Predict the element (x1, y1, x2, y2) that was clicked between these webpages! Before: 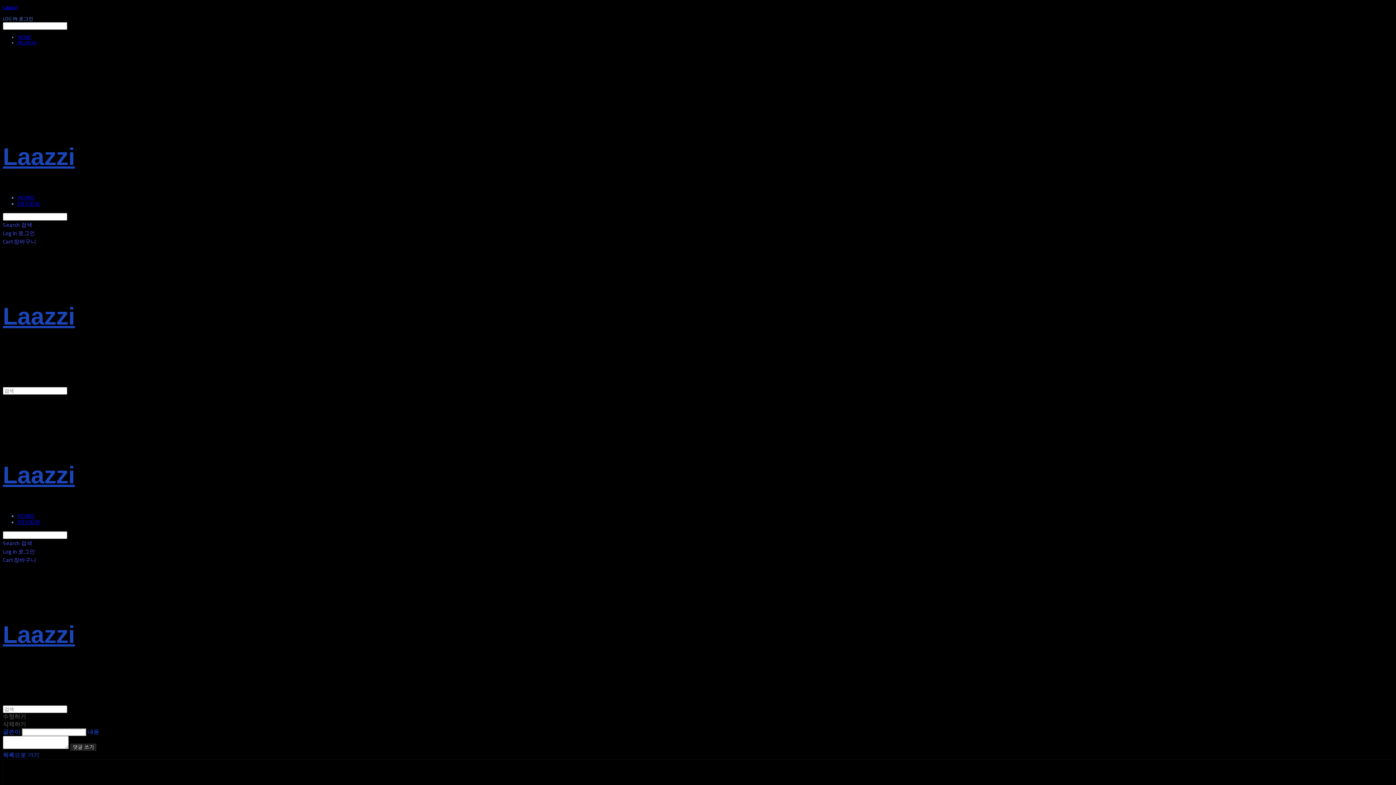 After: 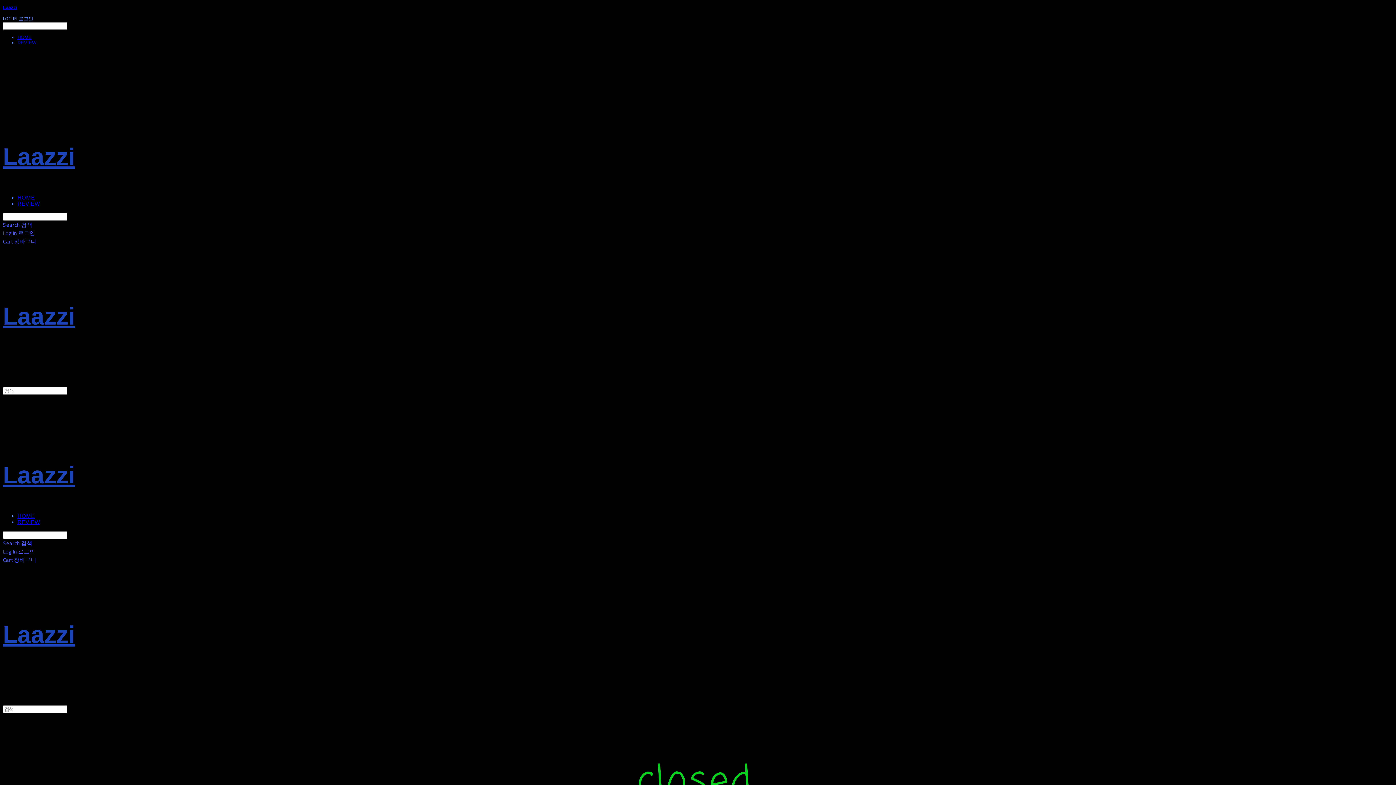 Action: bbox: (2, 621, 1393, 648) label: Laazzi